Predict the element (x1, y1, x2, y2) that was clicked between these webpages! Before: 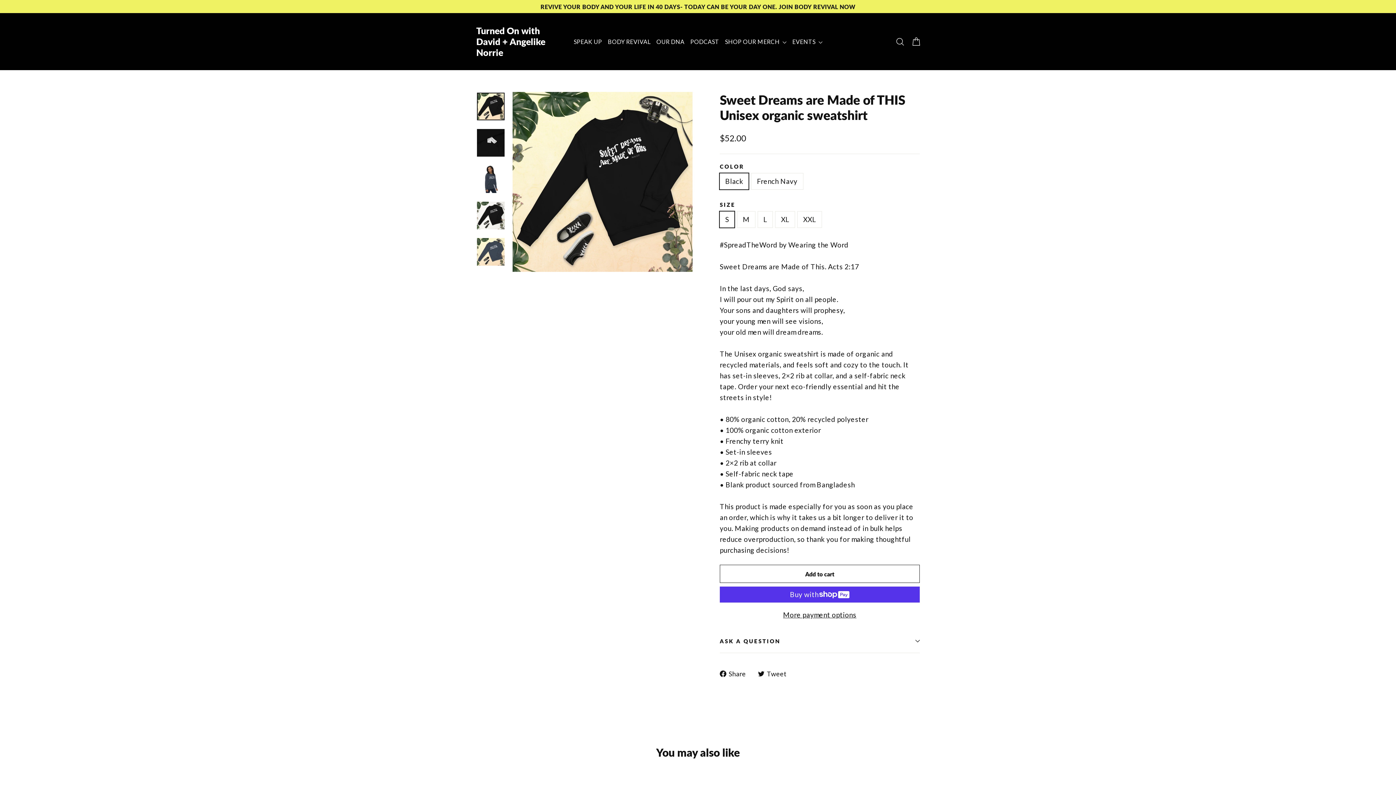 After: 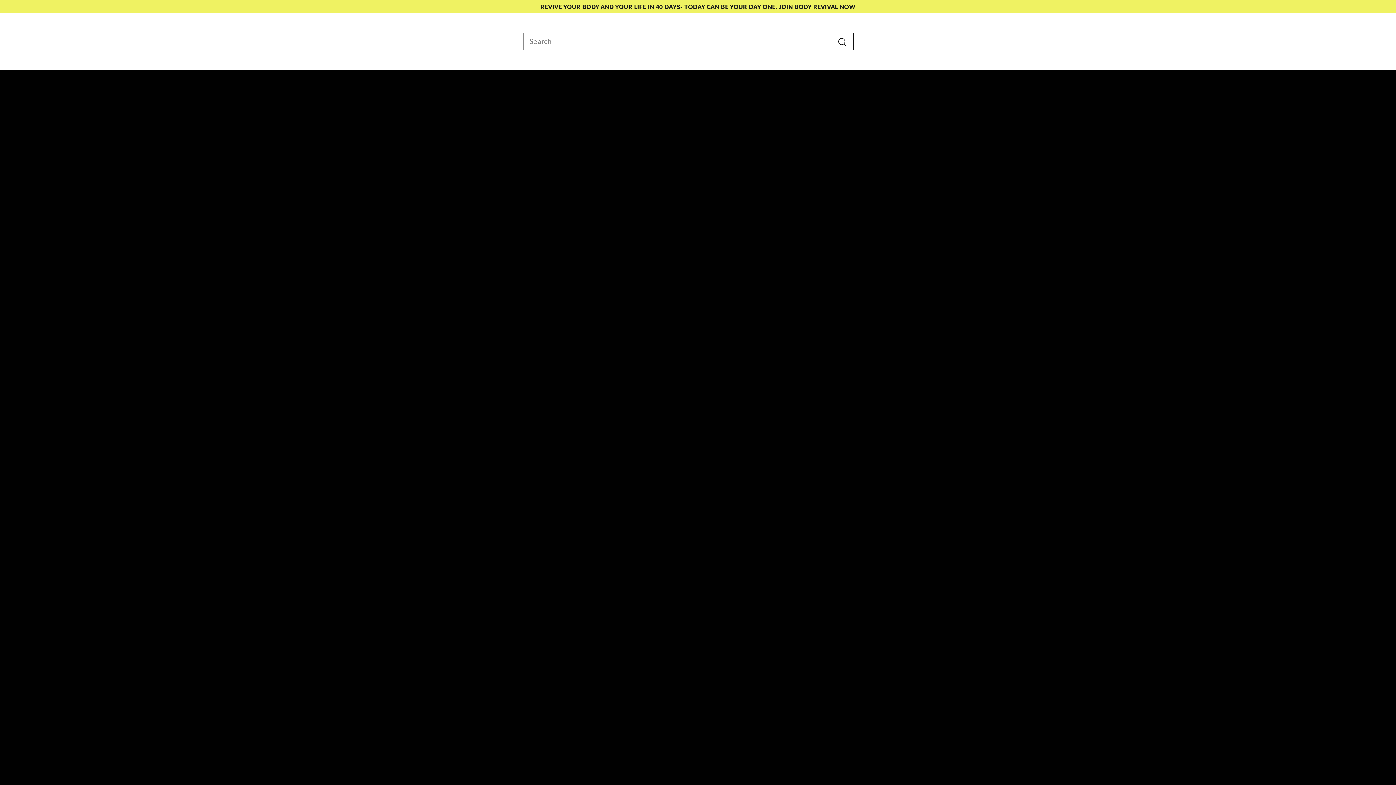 Action: bbox: (892, 32, 908, 50) label: Search